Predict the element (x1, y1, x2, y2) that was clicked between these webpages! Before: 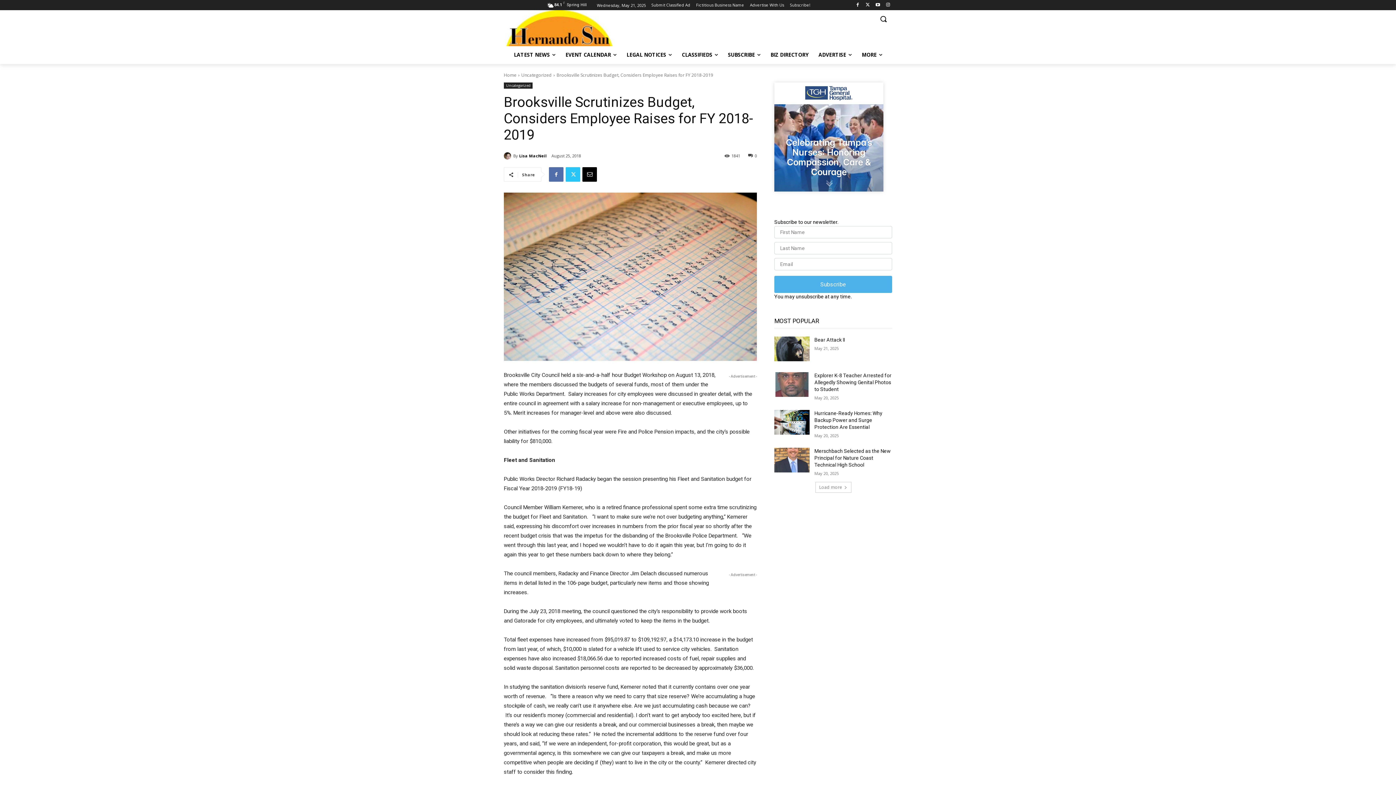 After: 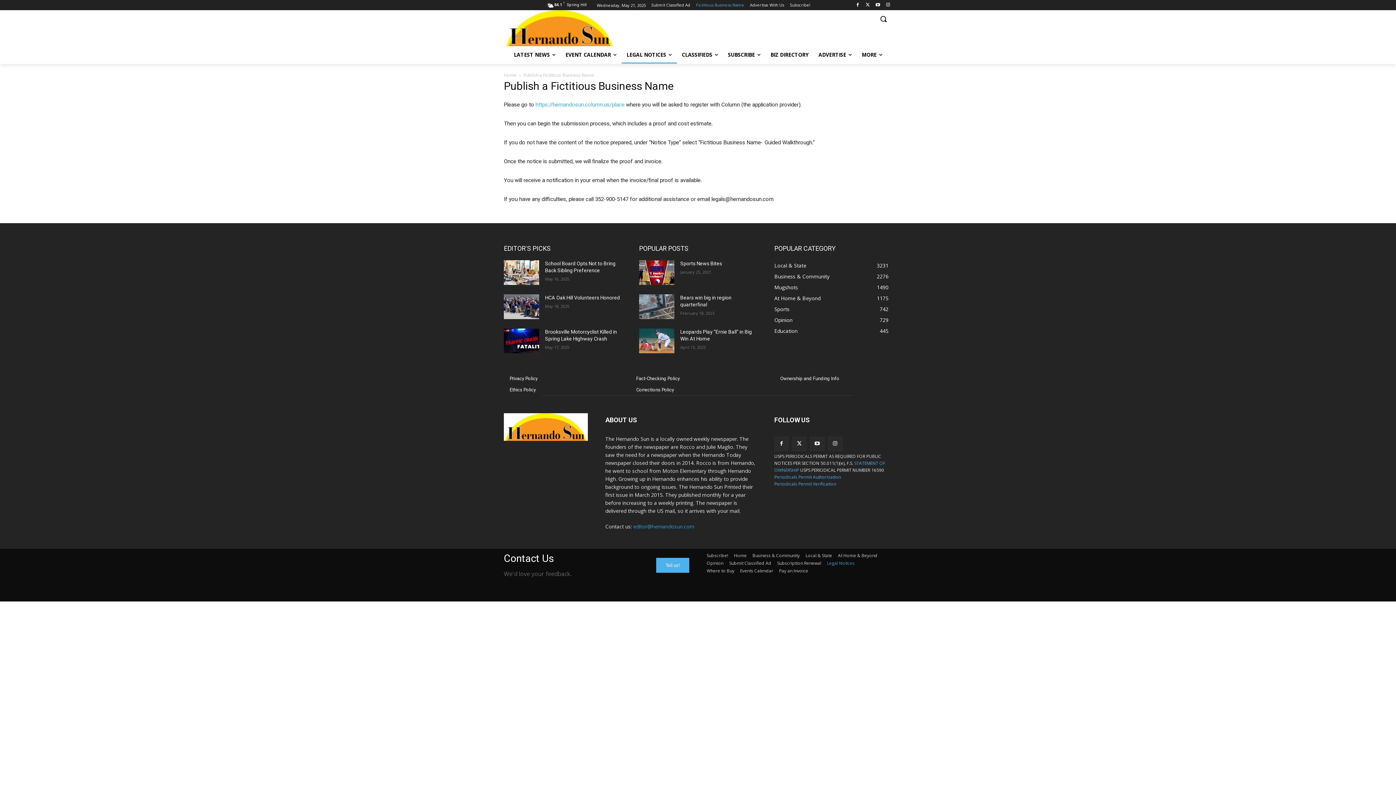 Action: bbox: (696, 0, 744, 10) label: Fictitious Business Name